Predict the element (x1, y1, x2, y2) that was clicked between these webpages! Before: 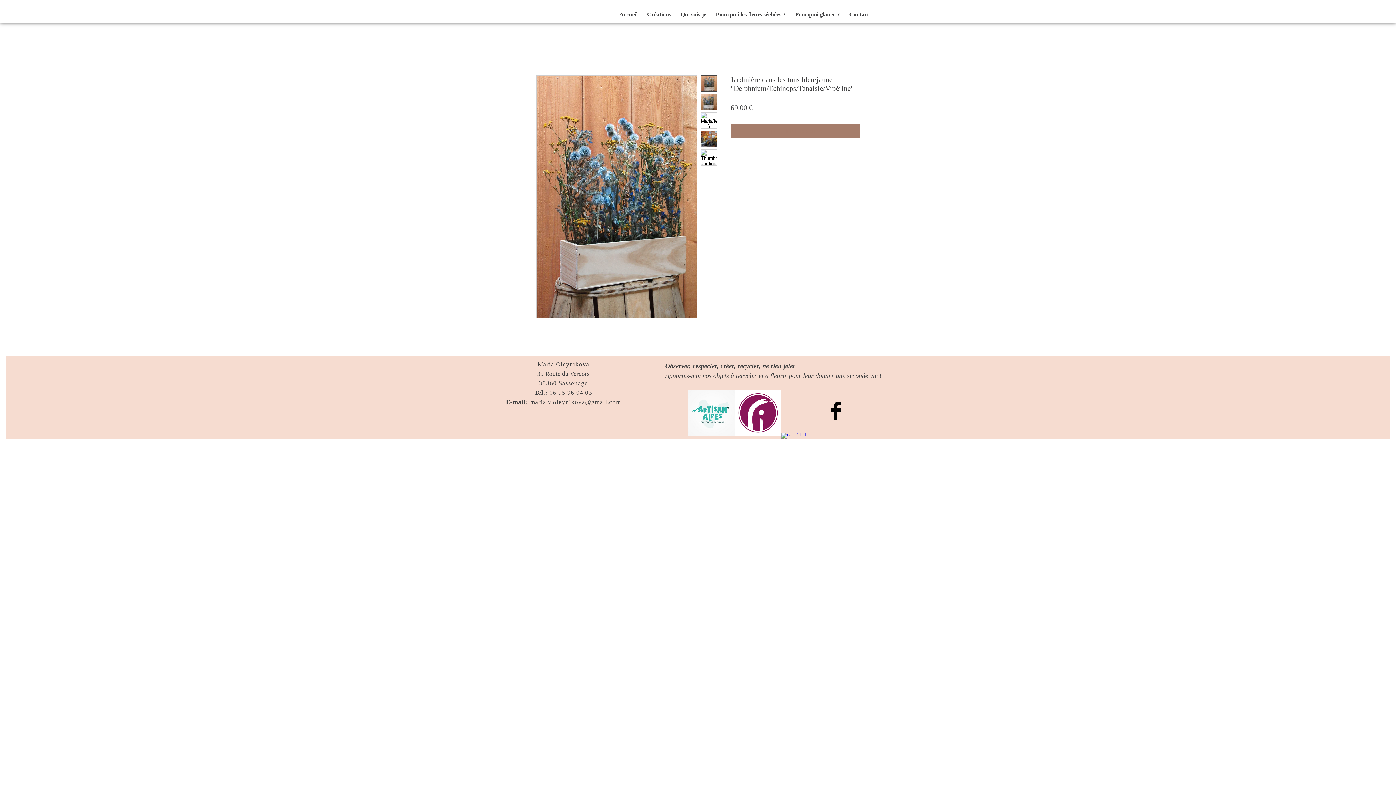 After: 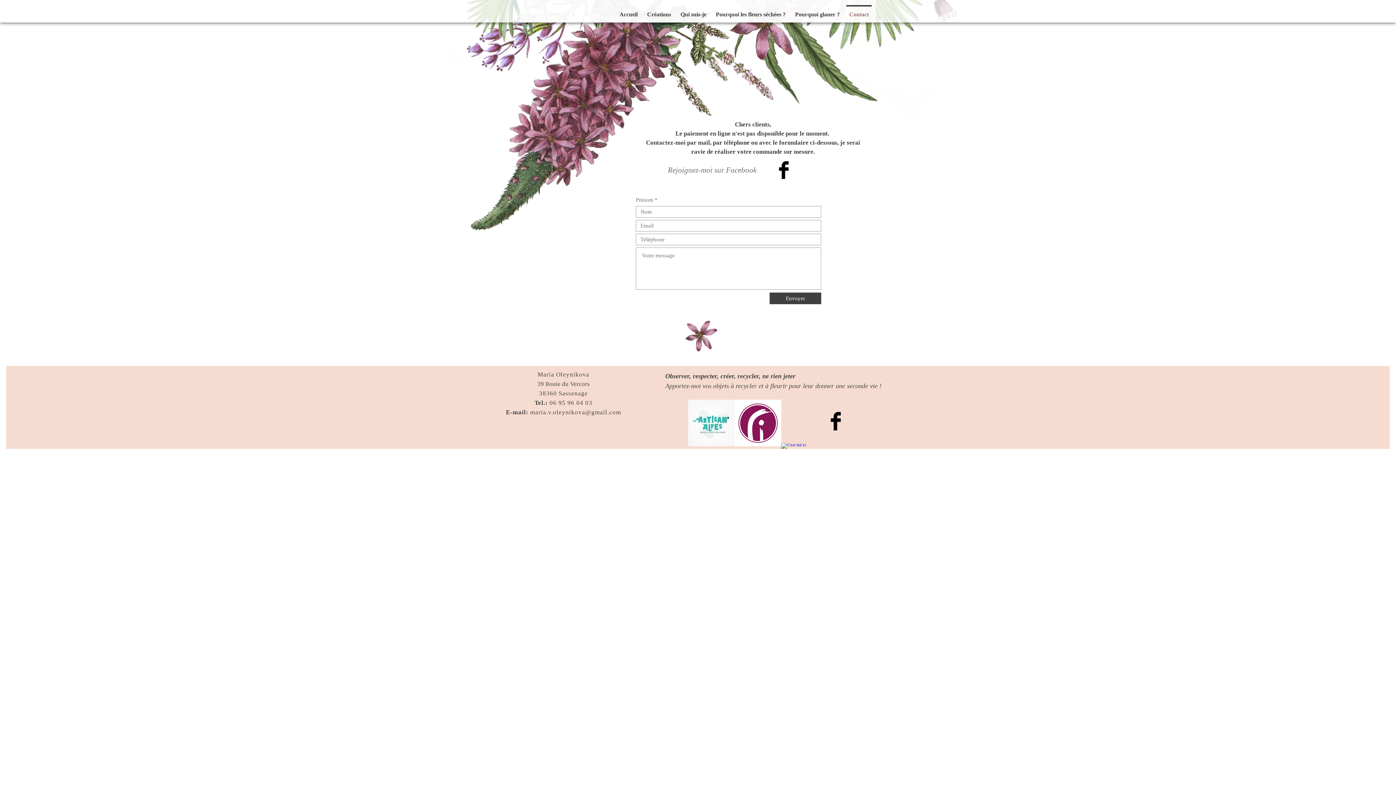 Action: label: Contact bbox: (844, 5, 873, 17)